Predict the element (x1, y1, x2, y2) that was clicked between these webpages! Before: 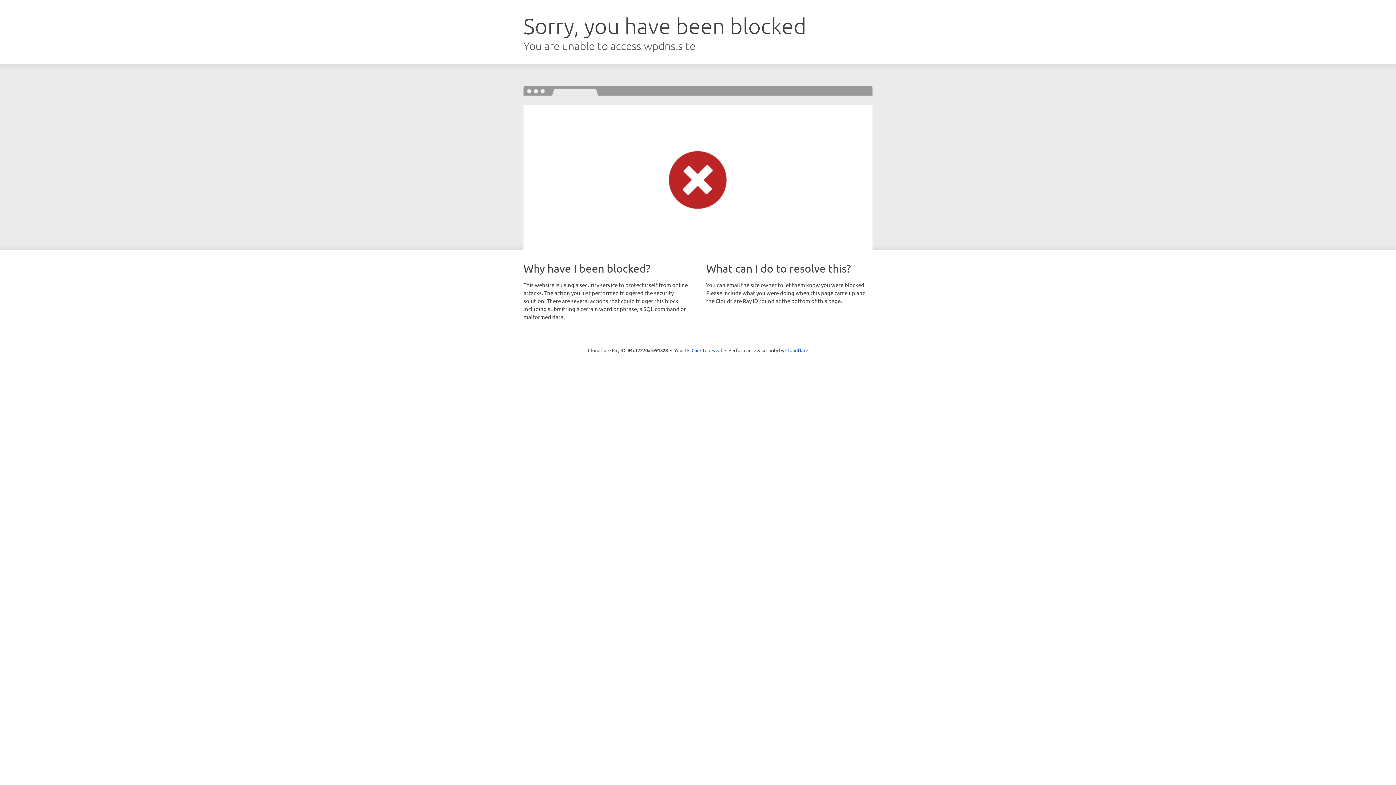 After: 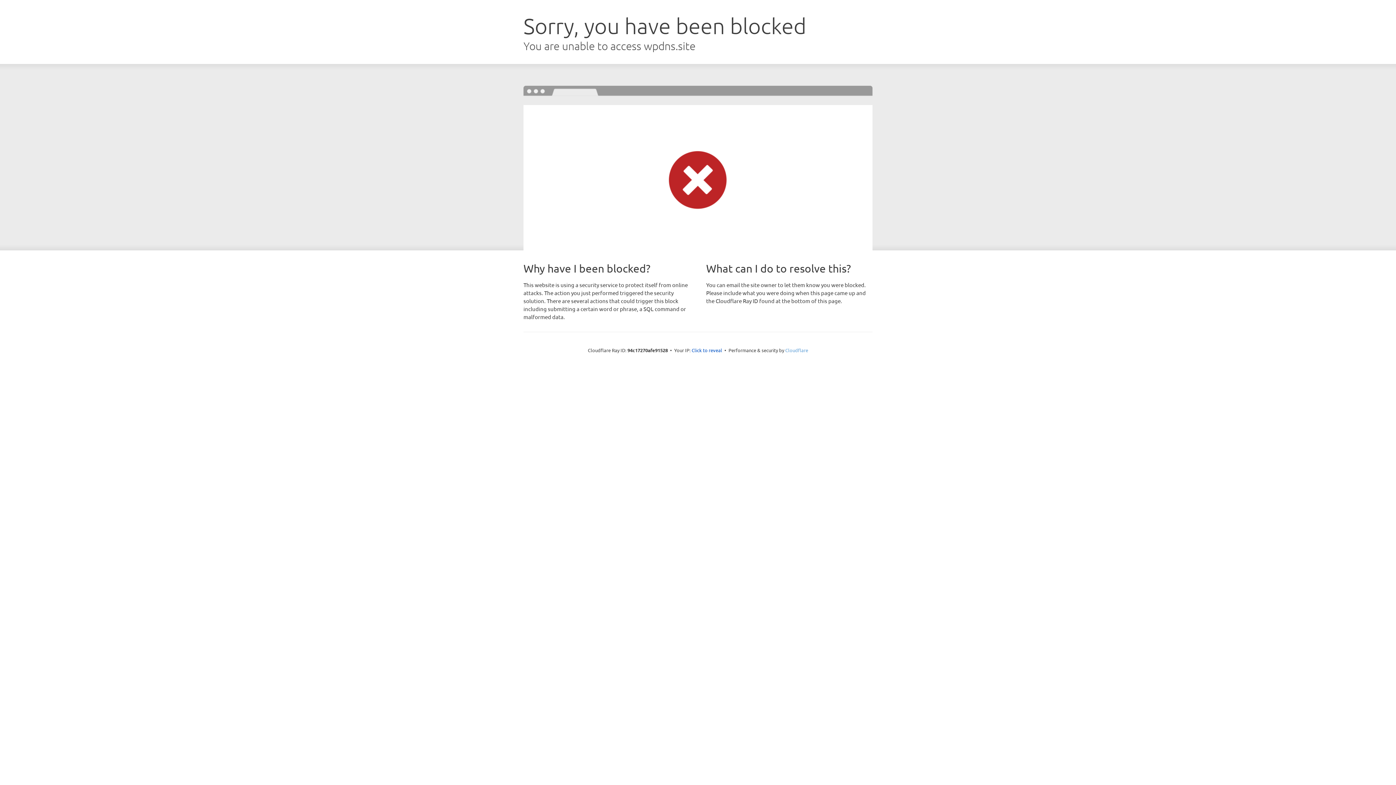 Action: bbox: (785, 347, 808, 353) label: Cloudflare